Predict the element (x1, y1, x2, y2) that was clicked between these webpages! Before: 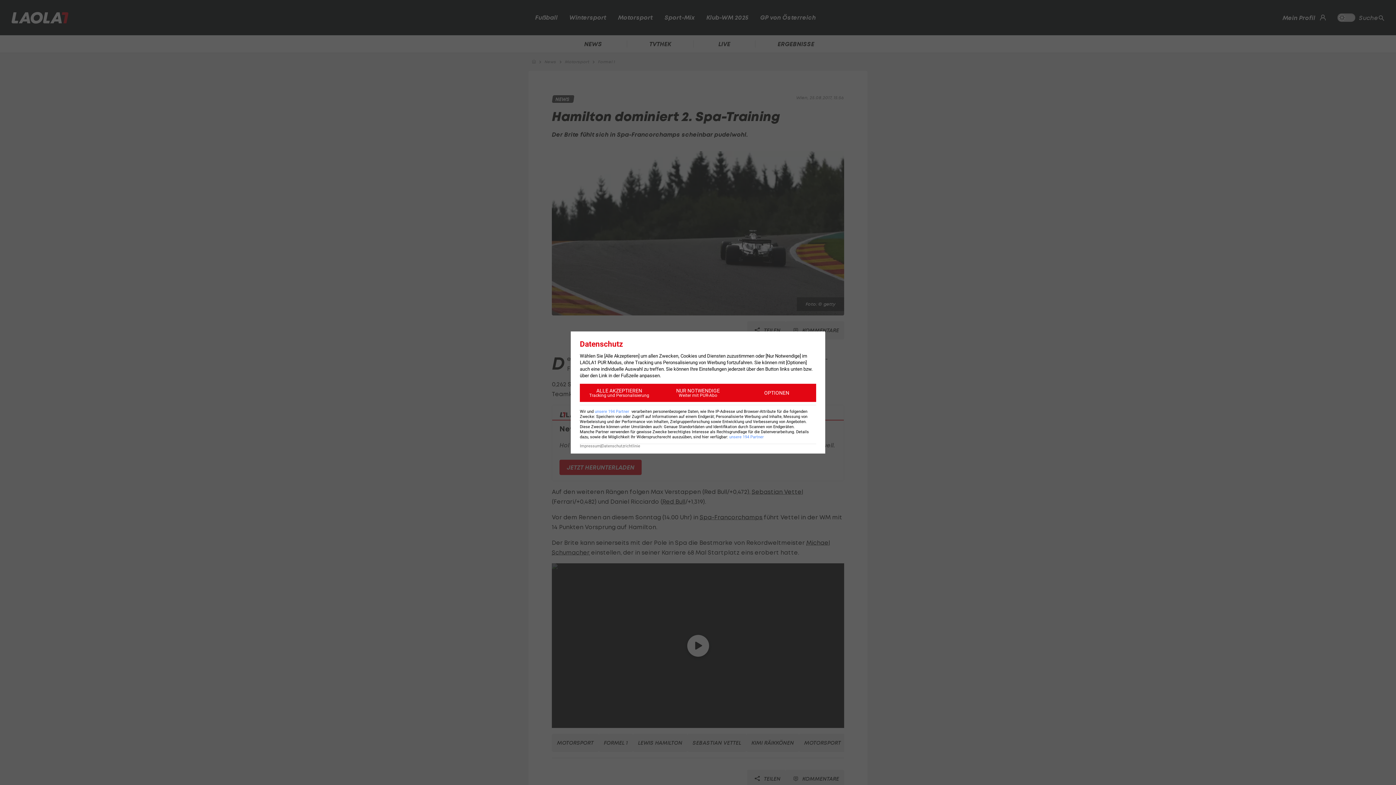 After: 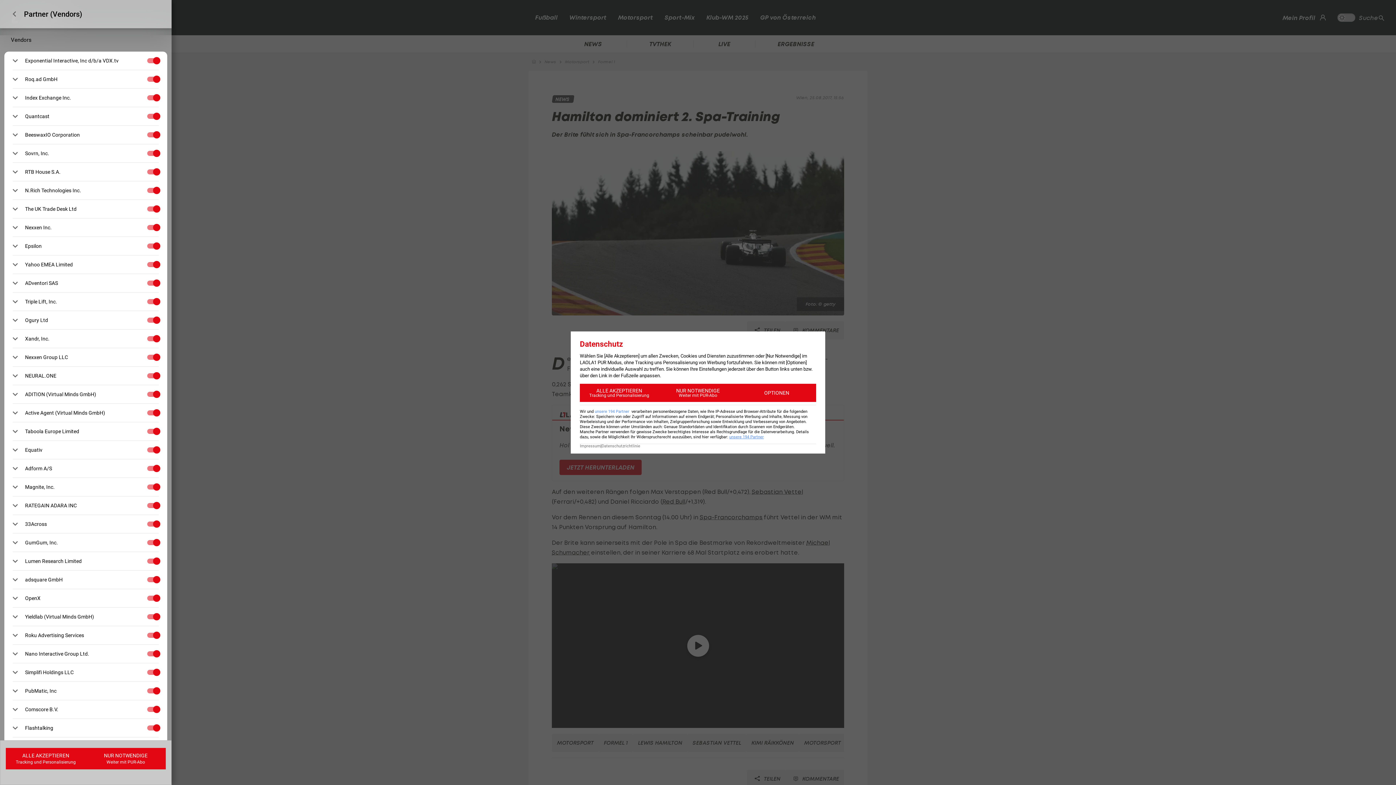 Action: label: unsere 194 Partner bbox: (729, 434, 764, 439)